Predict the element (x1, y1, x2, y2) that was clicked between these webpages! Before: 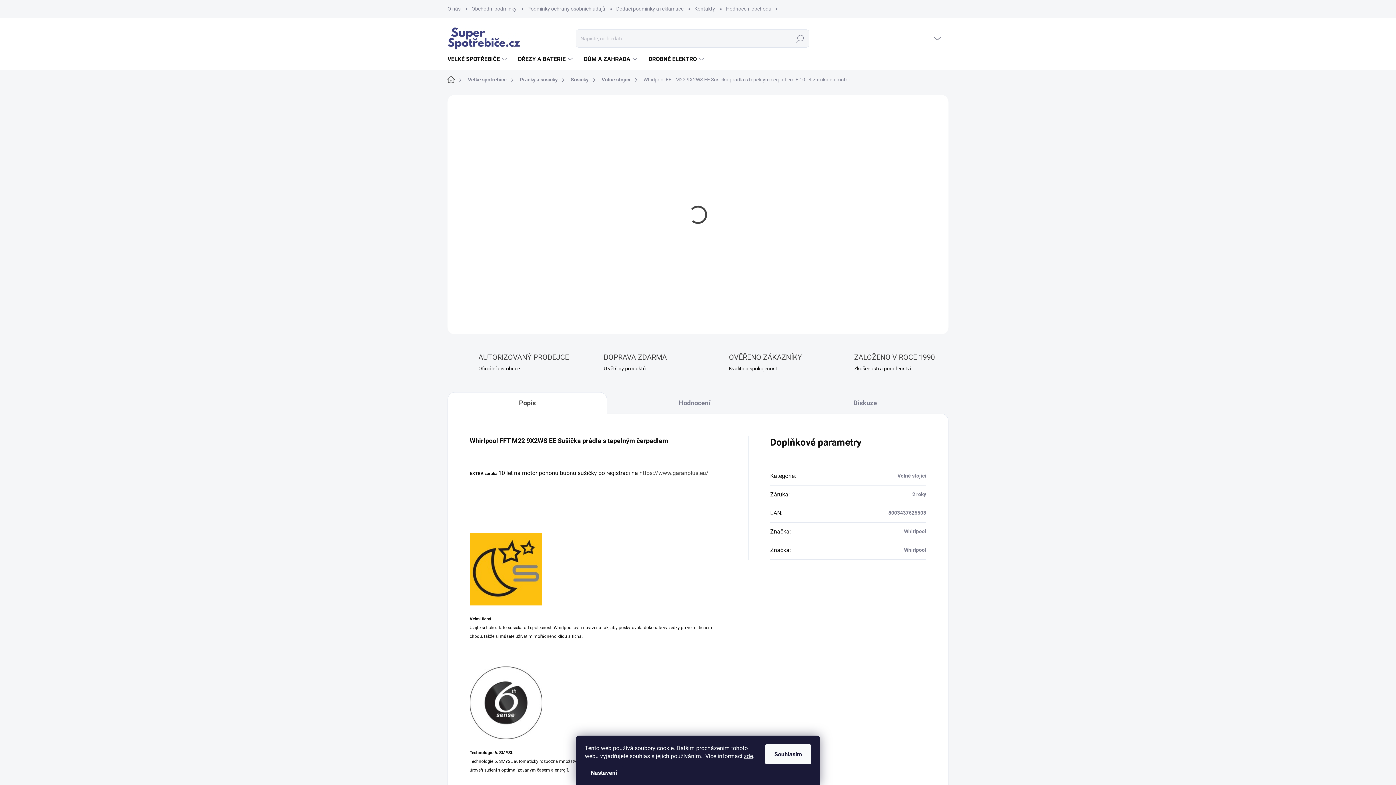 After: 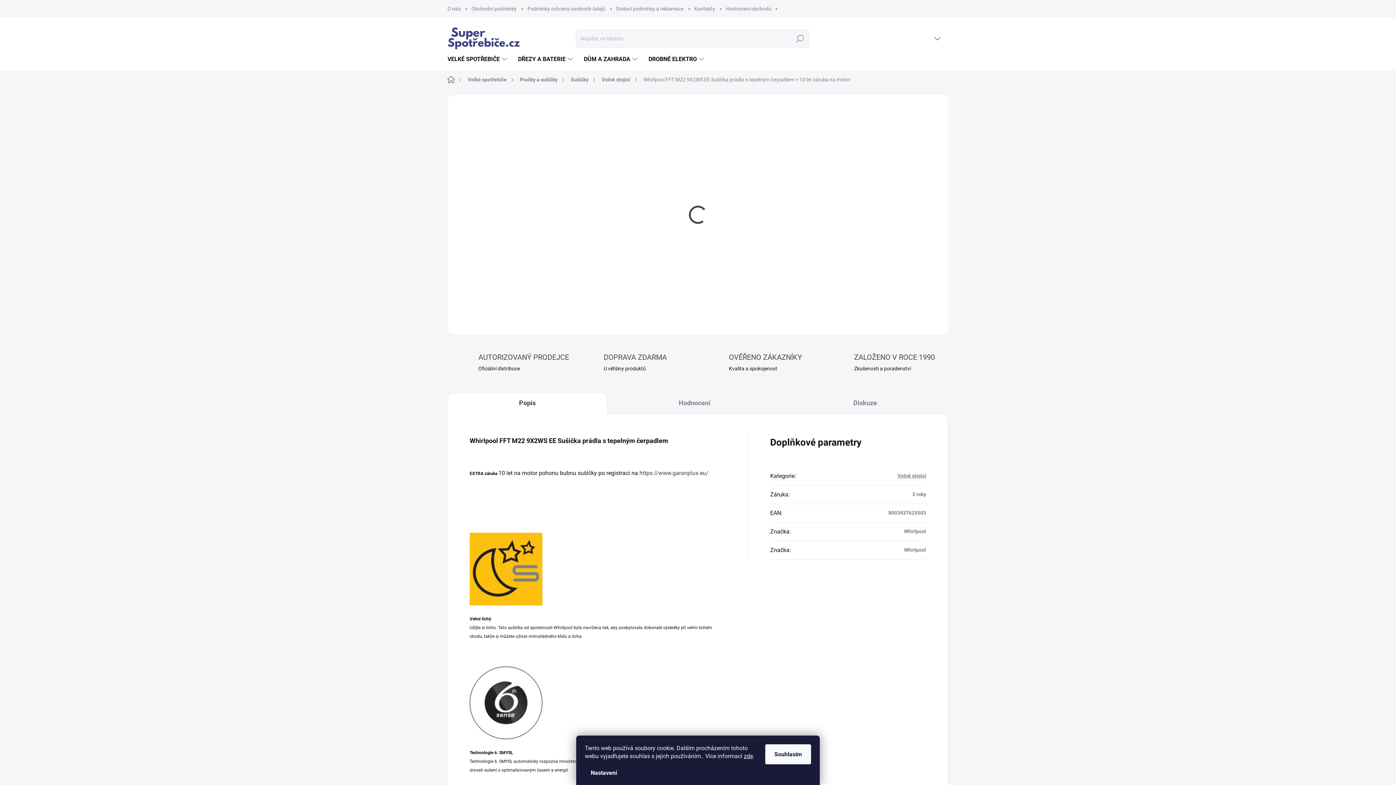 Action: bbox: (460, 97, 465, 102)